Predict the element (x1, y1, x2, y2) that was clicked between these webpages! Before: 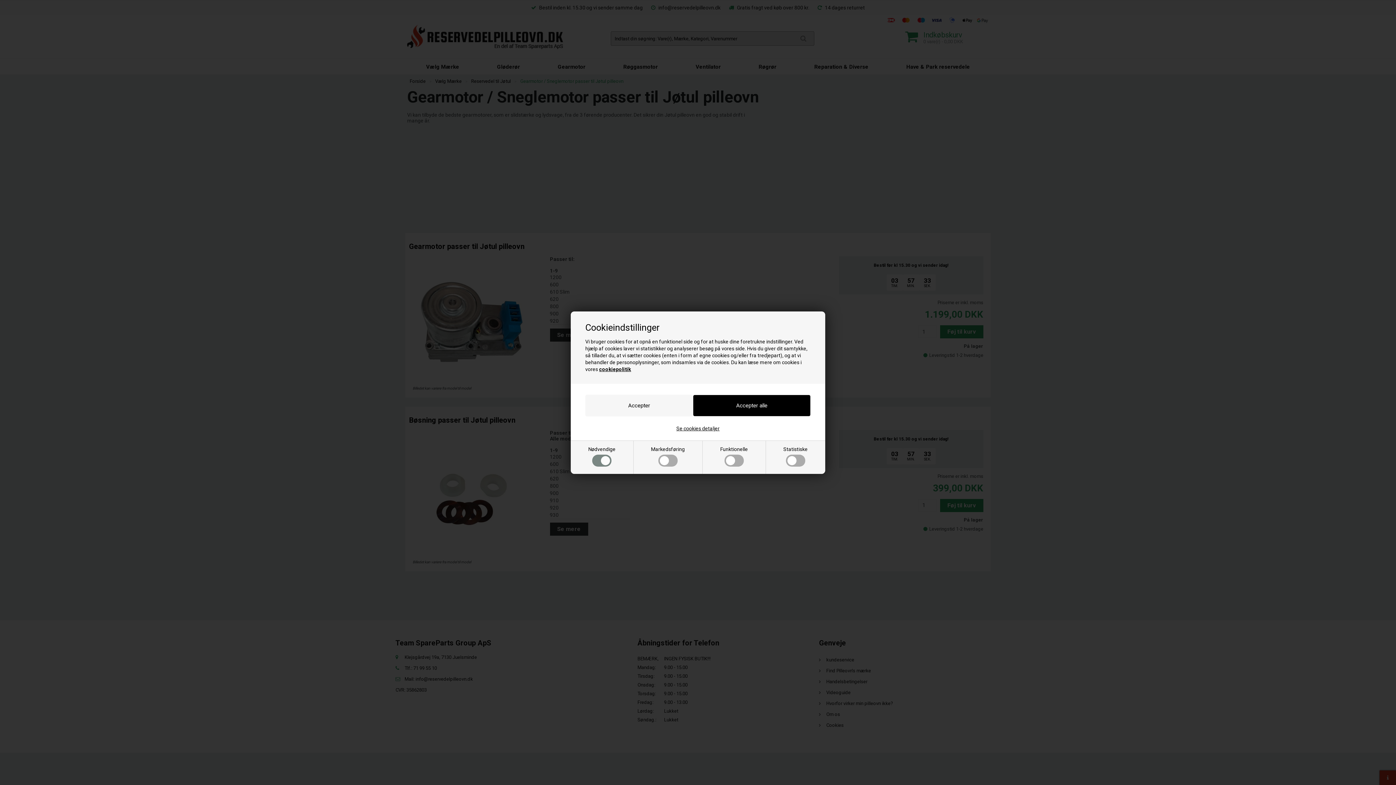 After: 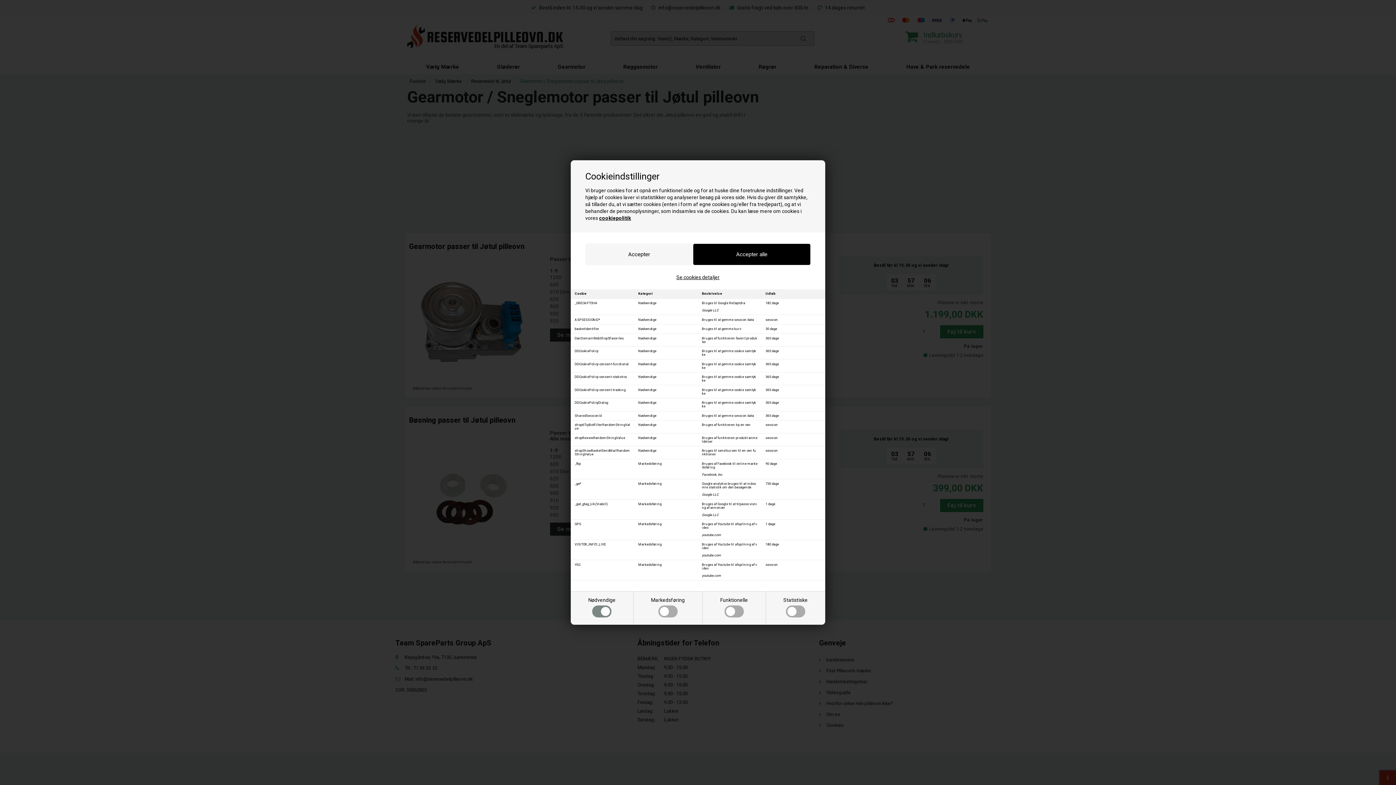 Action: bbox: (676, 425, 719, 431) label: Se cookies detaljer